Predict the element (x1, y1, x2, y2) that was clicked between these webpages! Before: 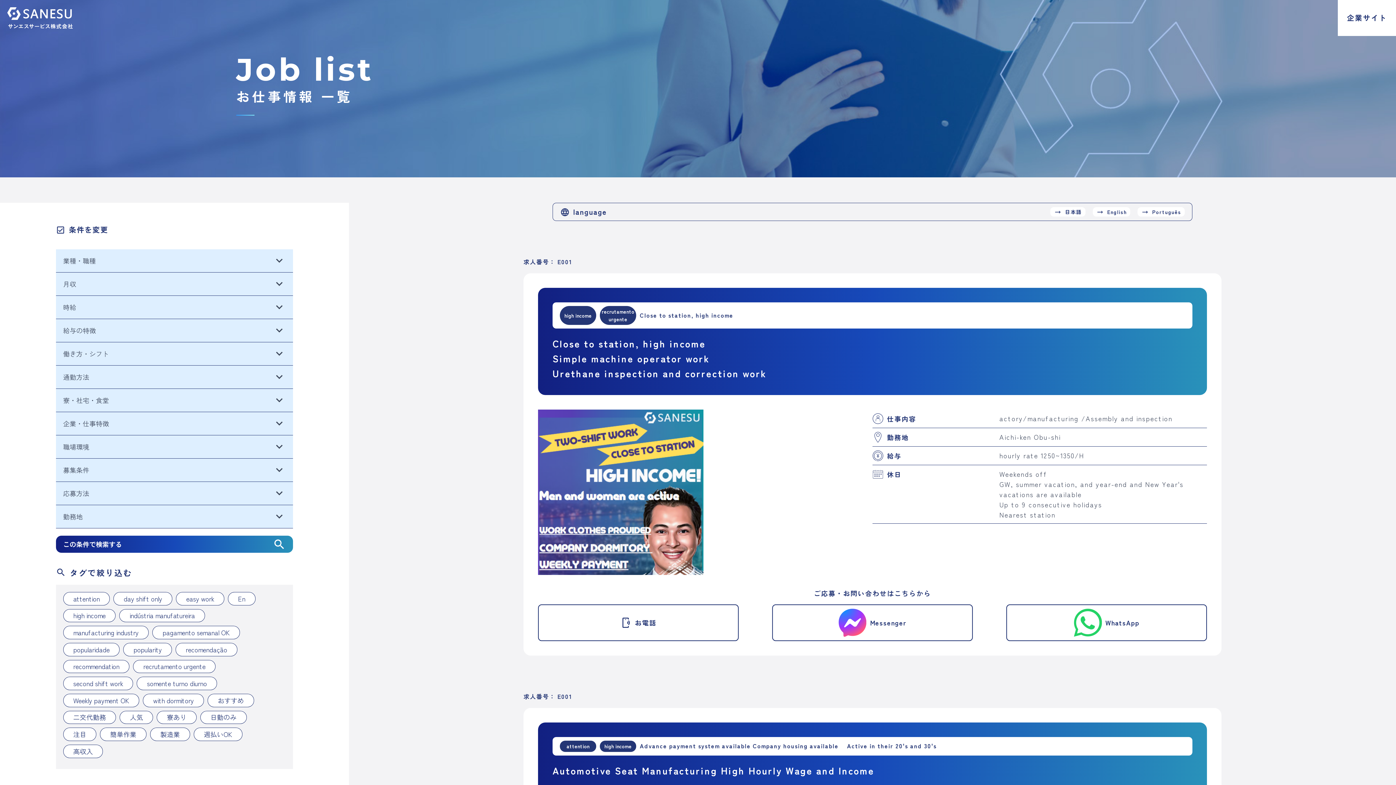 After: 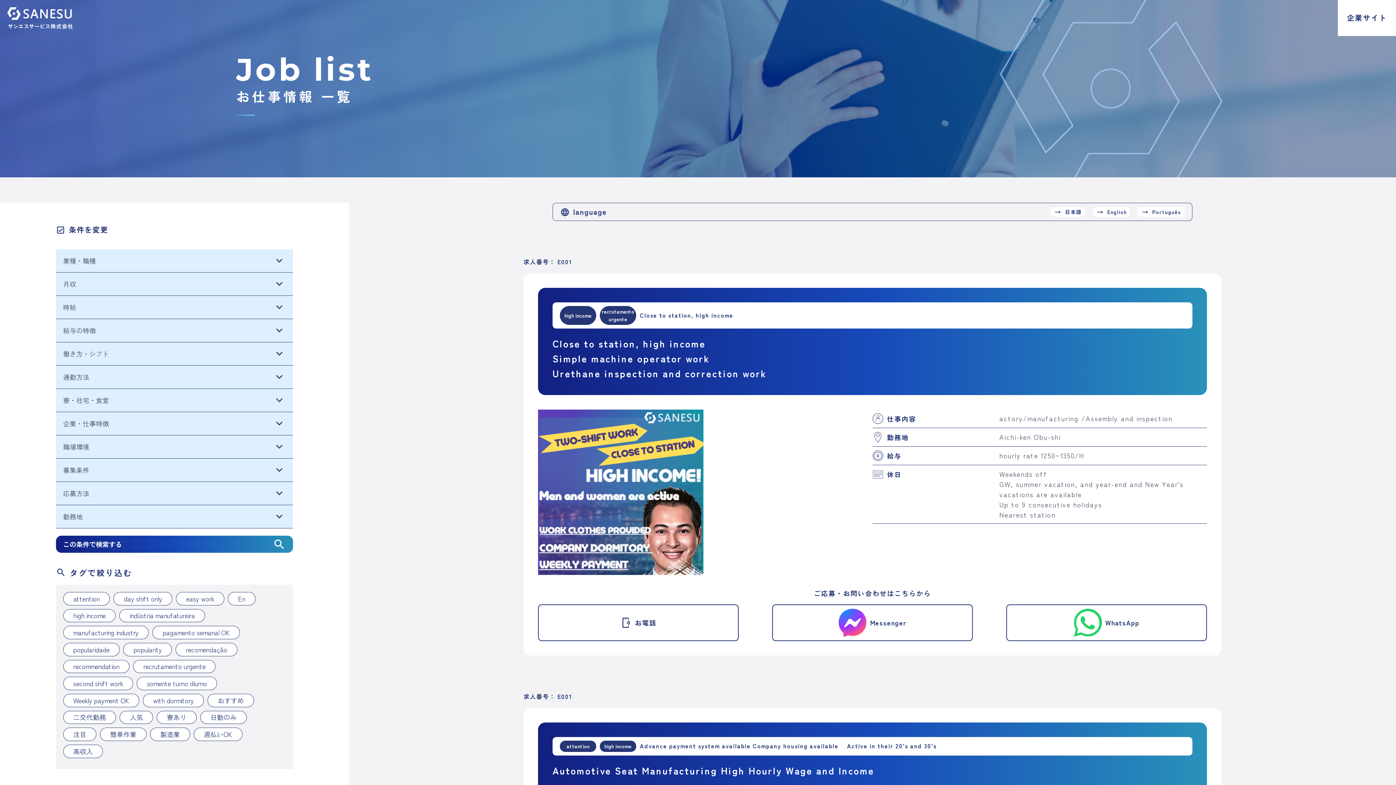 Action: bbox: (63, 677, 133, 690) label: second shift work